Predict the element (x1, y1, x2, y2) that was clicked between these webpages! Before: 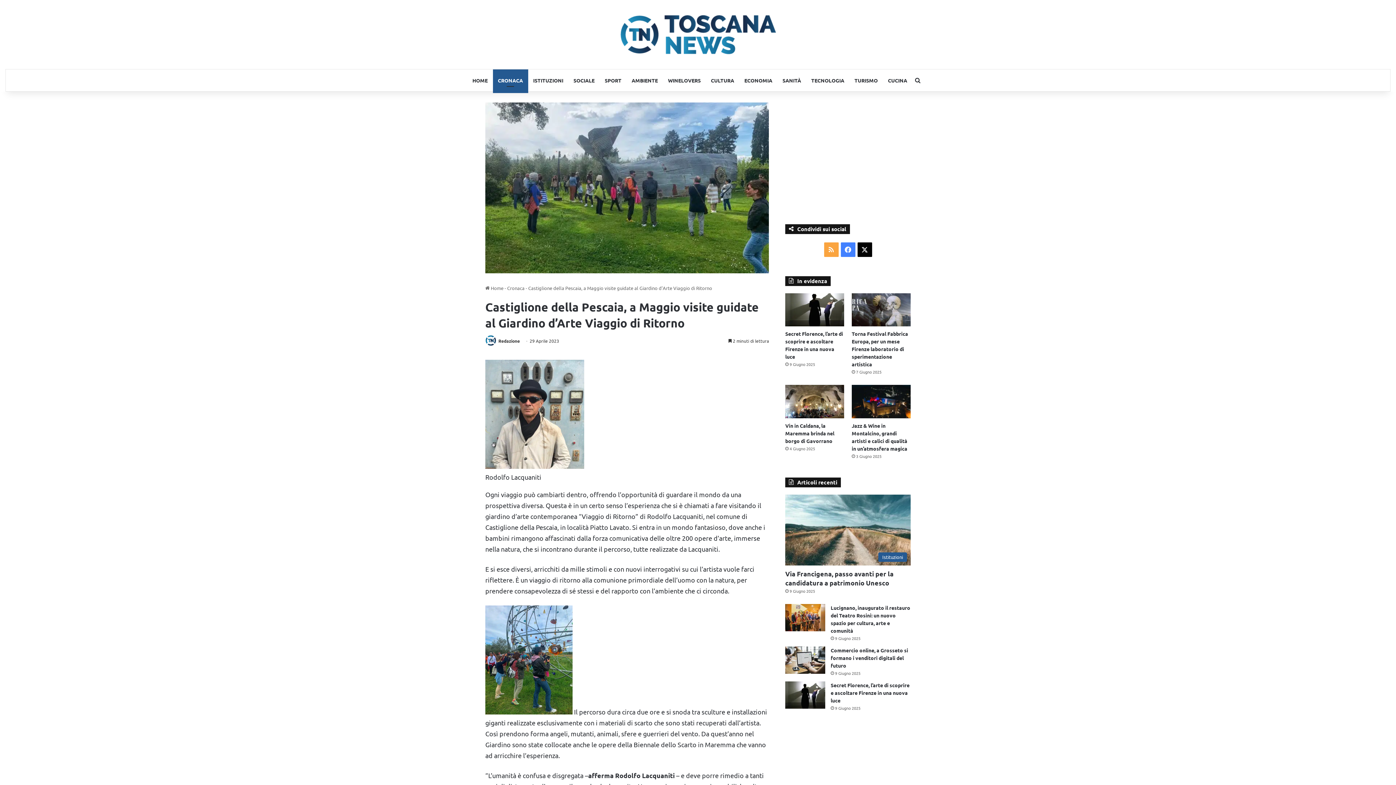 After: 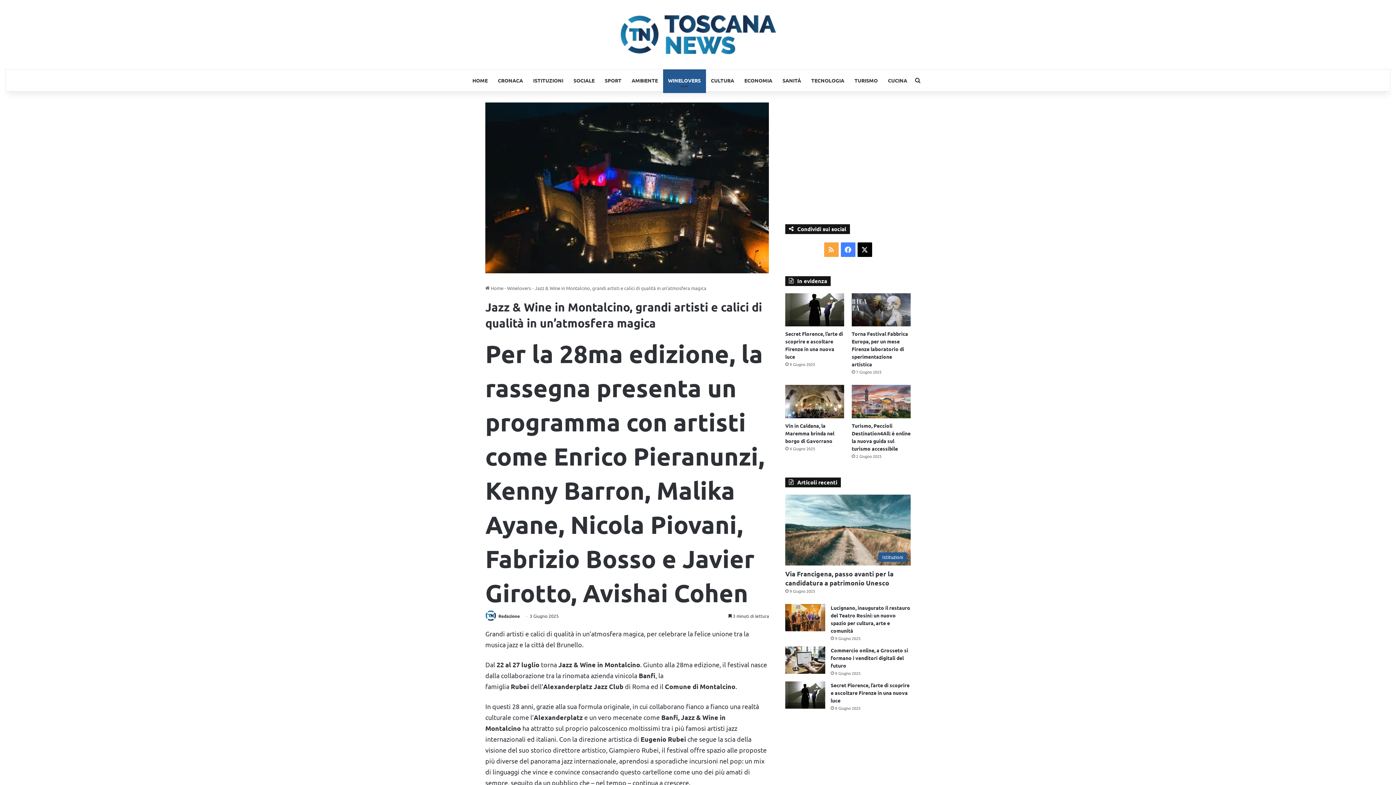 Action: bbox: (851, 385, 910, 418) label: Jazz & Wine in Montalcino, grandi artisti e calici di qualità in un’atmosfera magica